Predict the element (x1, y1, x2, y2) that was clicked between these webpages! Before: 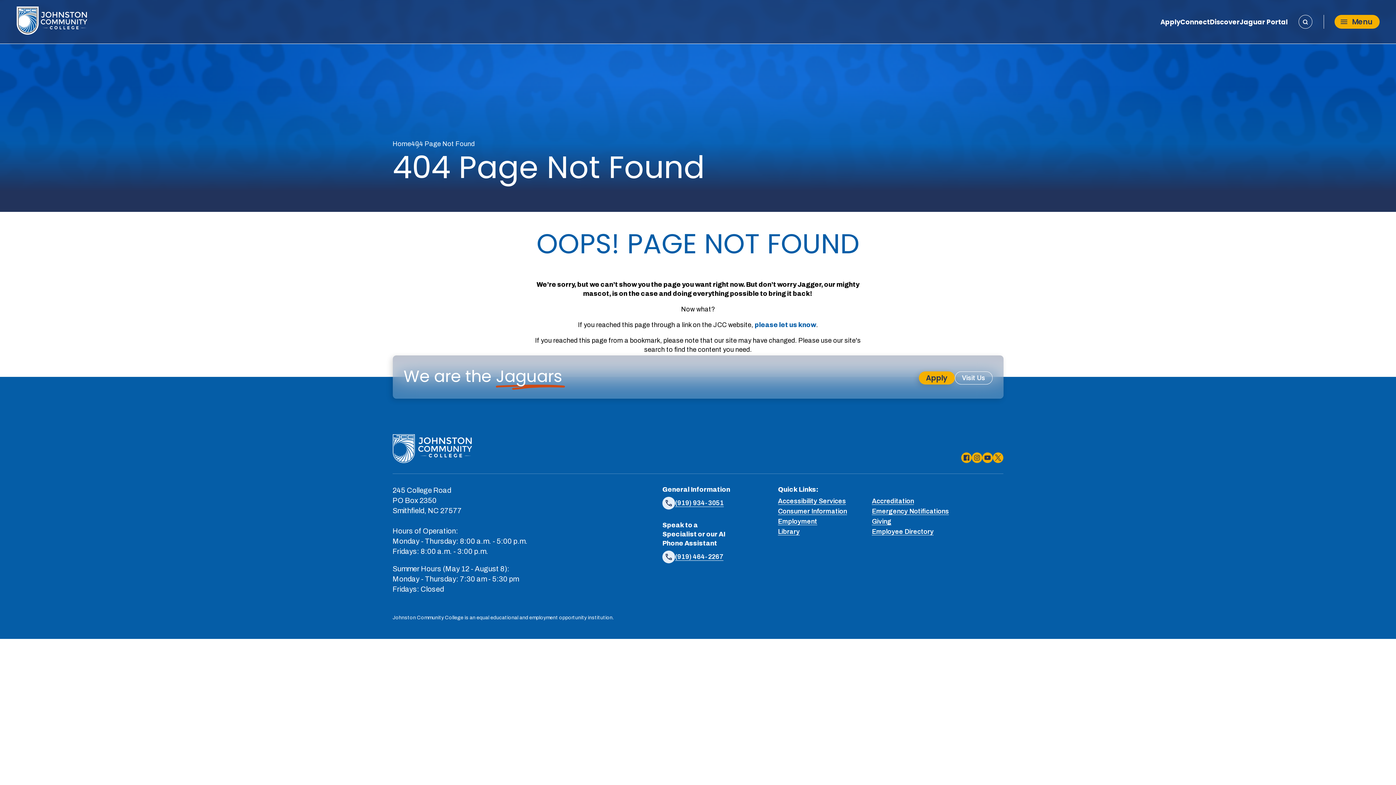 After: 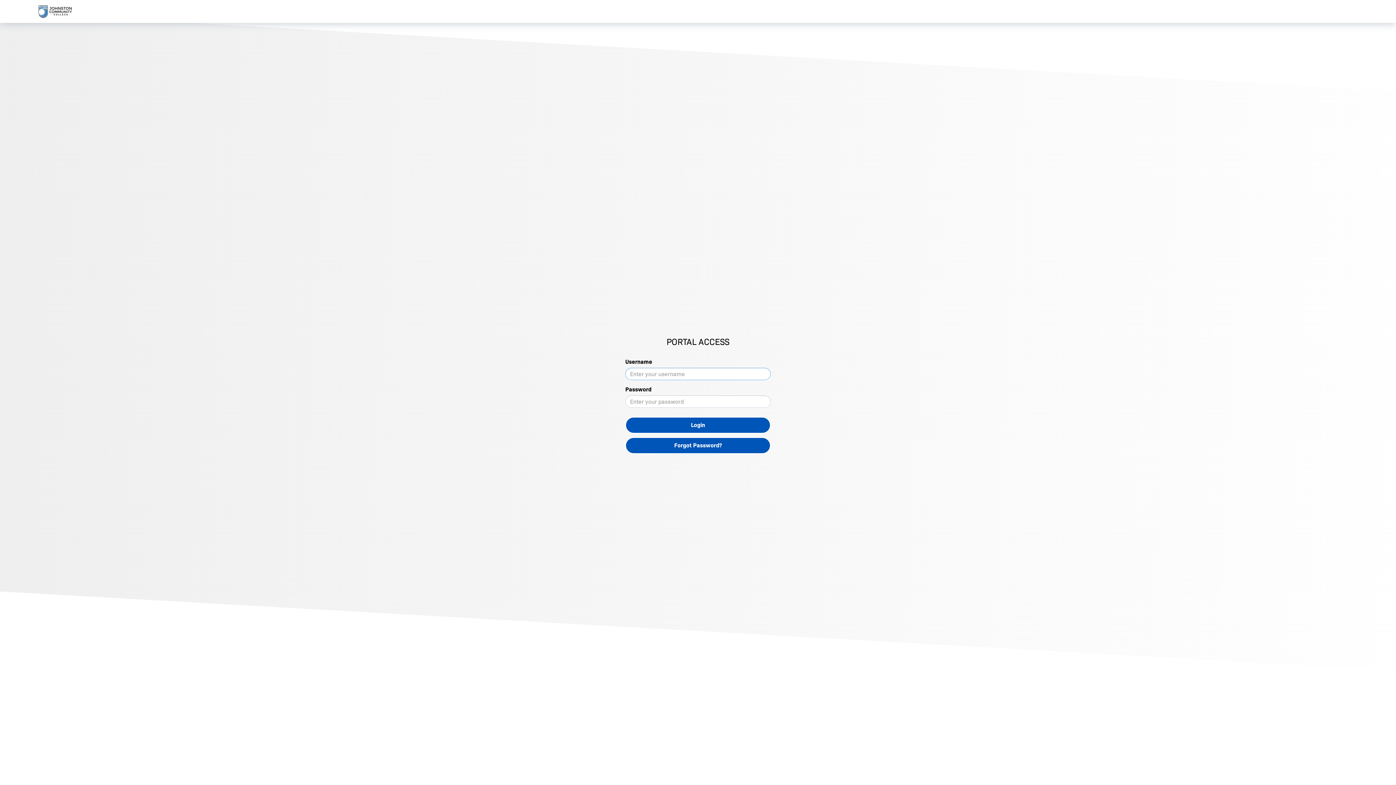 Action: label: Jaguar Portal bbox: (1240, 19, 1288, 26)